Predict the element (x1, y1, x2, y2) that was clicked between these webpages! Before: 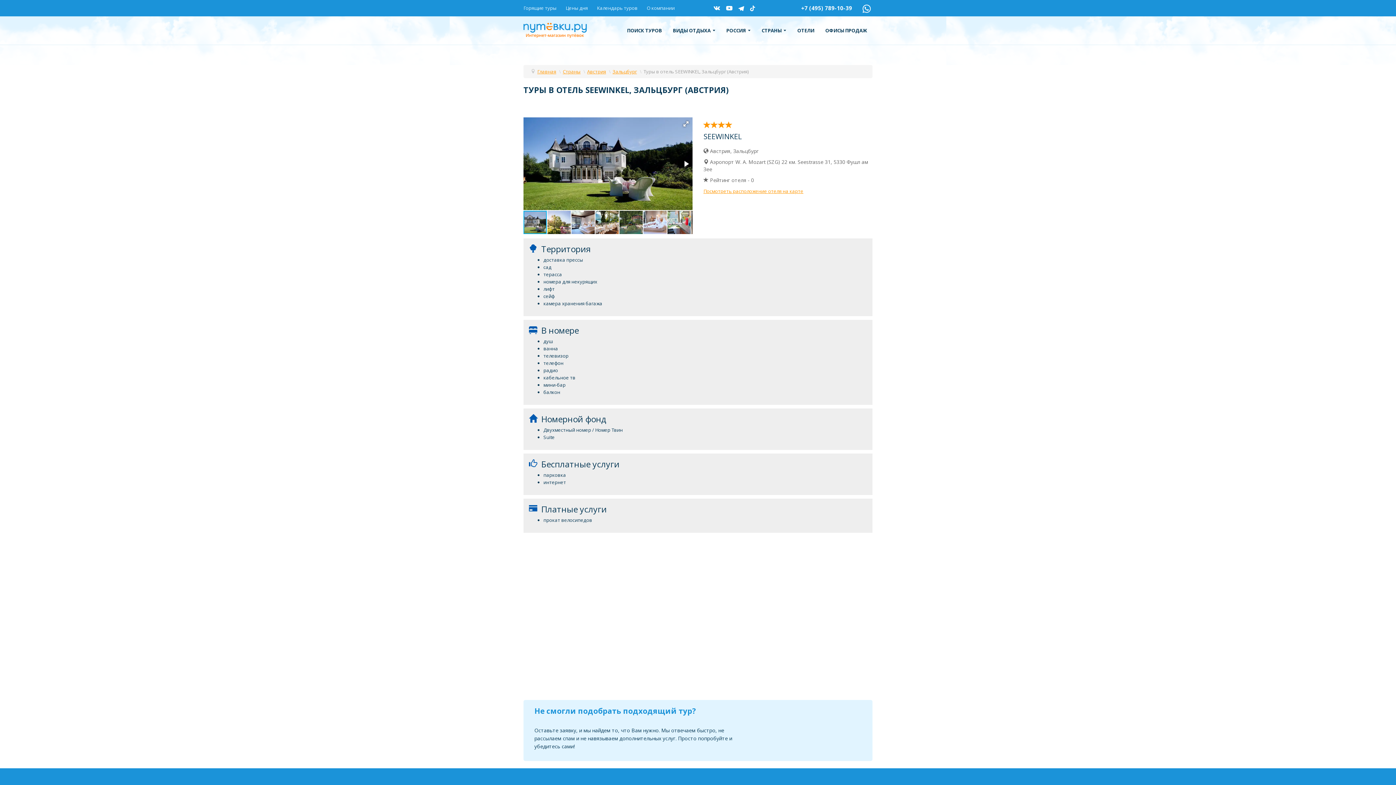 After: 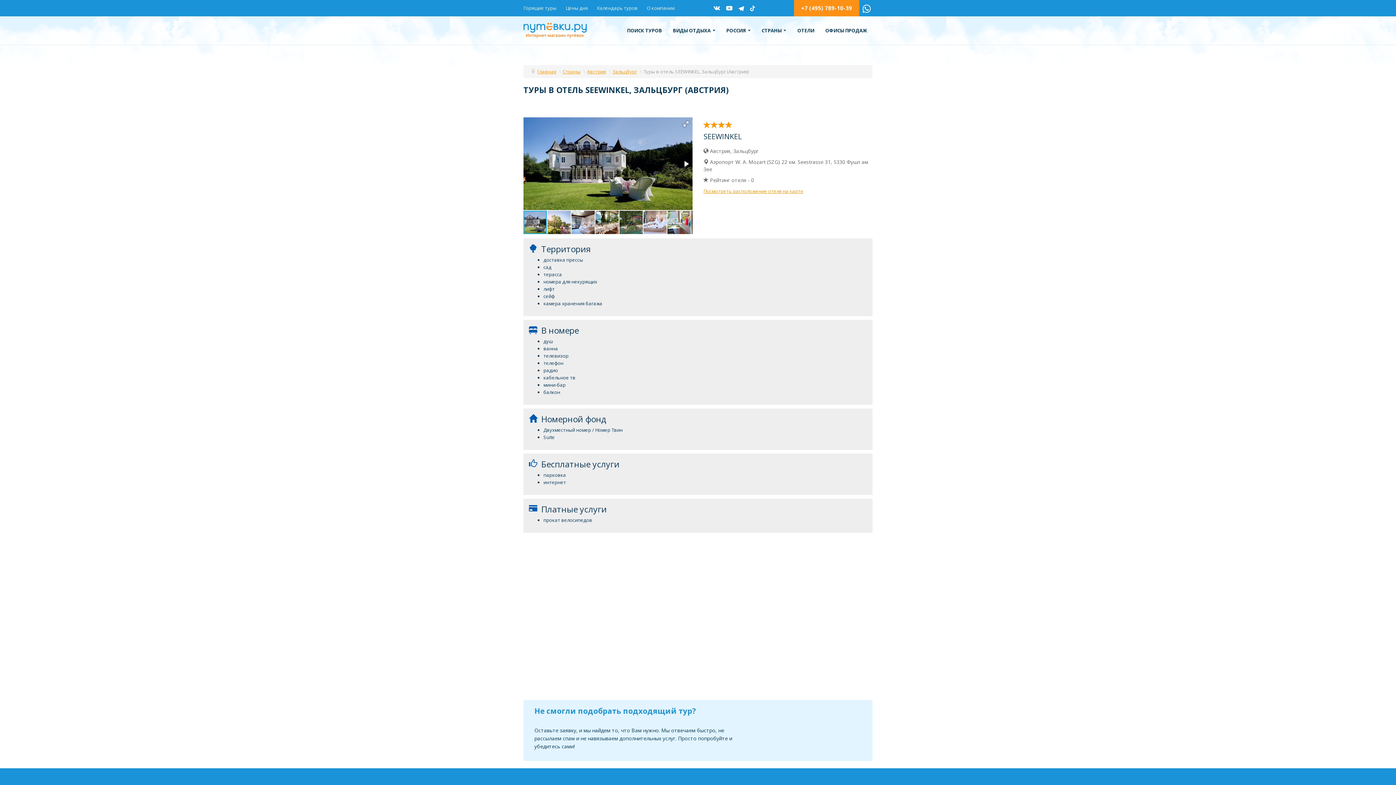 Action: bbox: (794, 0, 859, 16) label: +7 (495) 789-10-39